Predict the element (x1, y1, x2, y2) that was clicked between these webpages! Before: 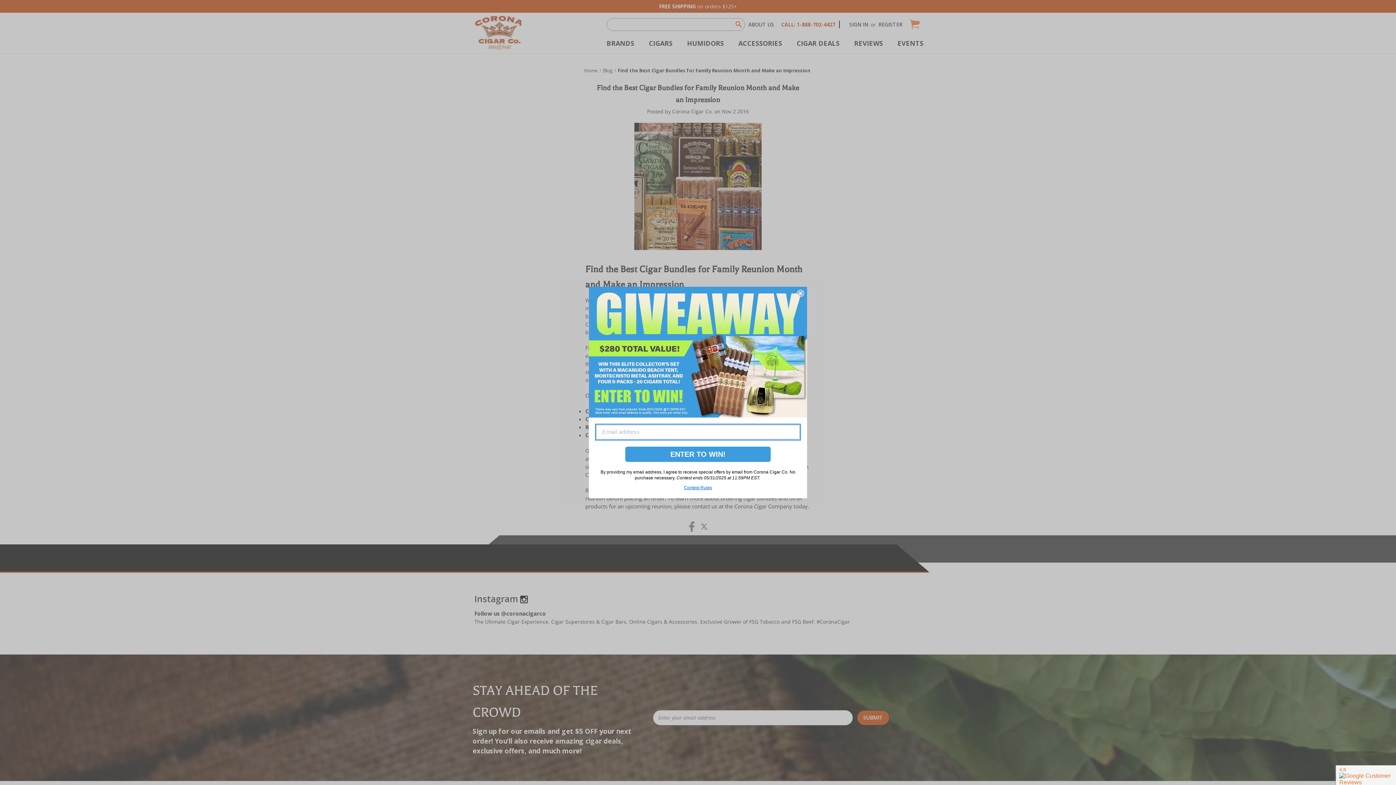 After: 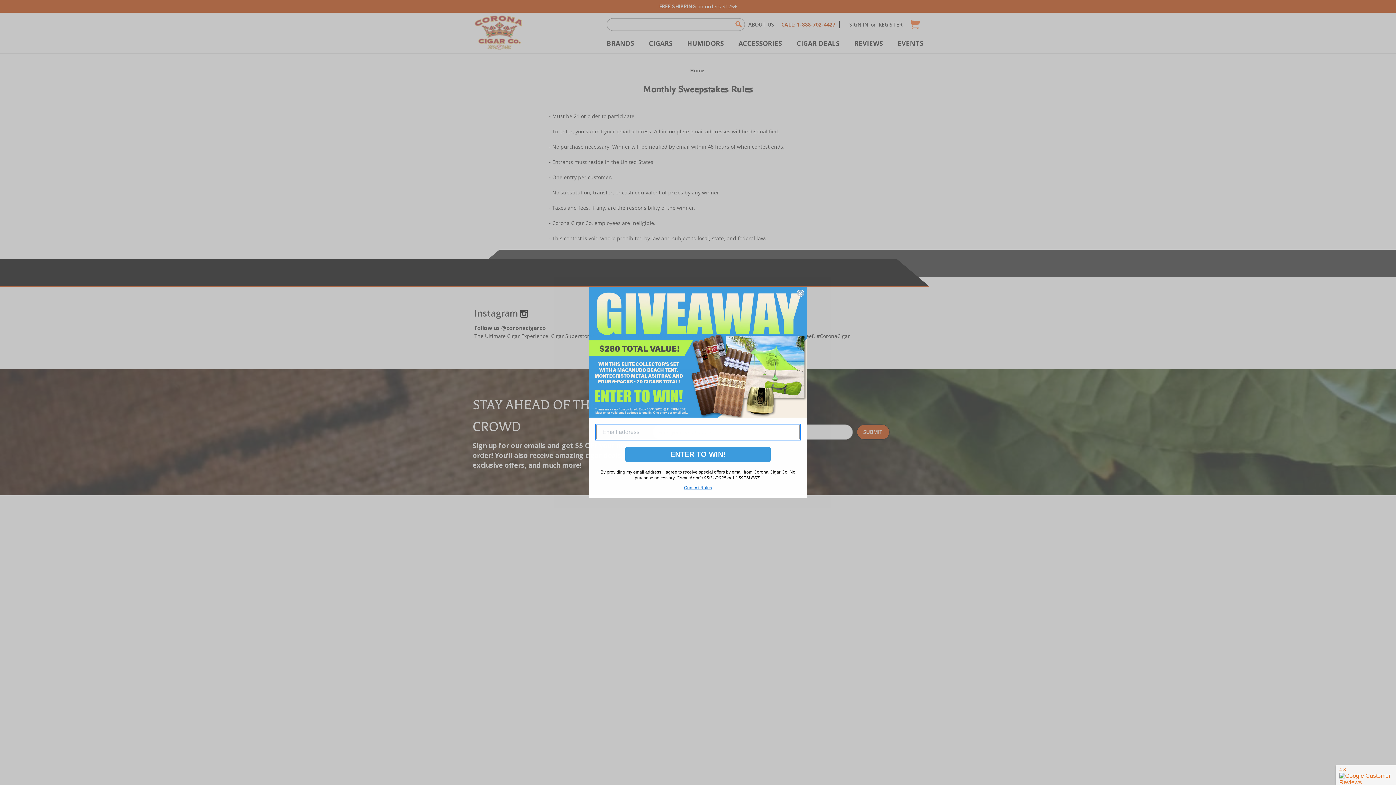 Action: bbox: (684, 505, 712, 511) label: Contest Rules